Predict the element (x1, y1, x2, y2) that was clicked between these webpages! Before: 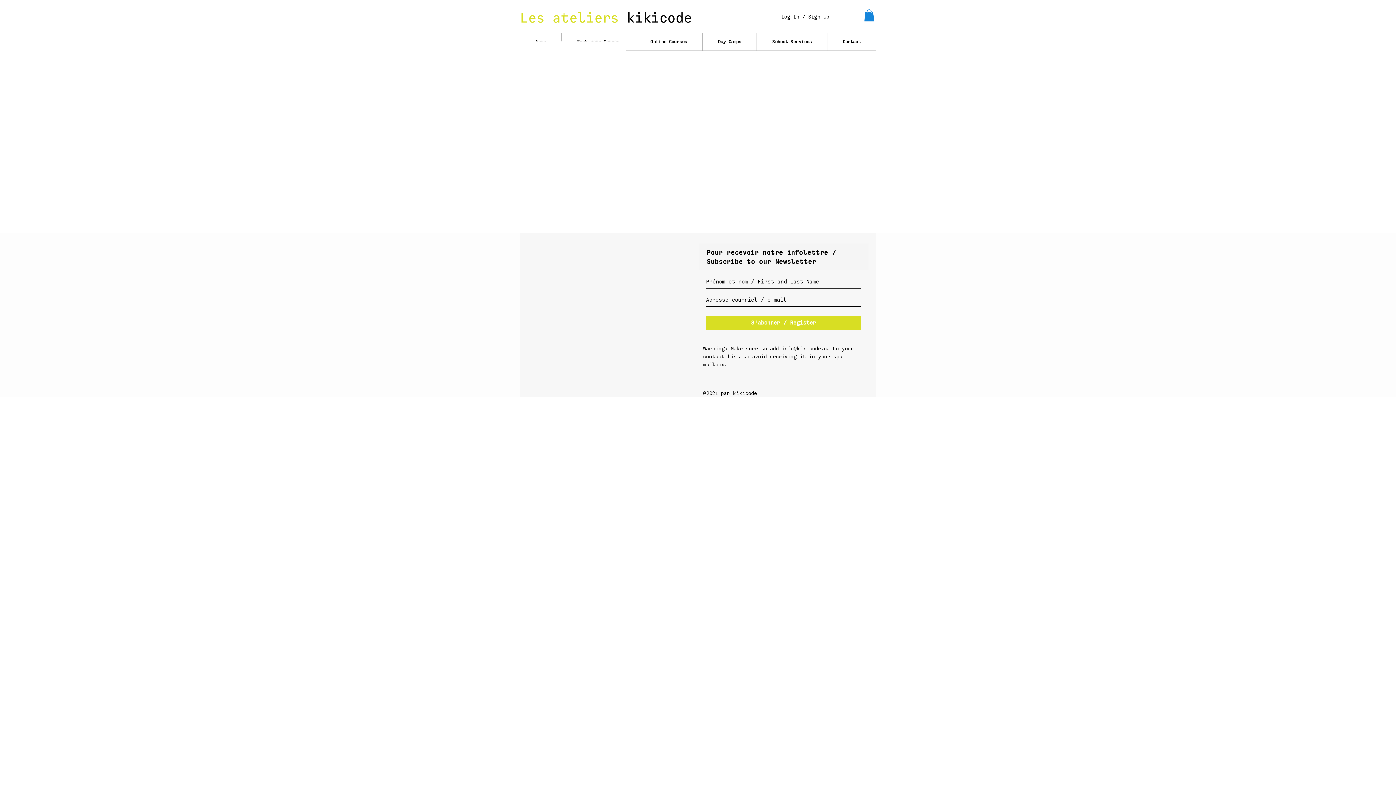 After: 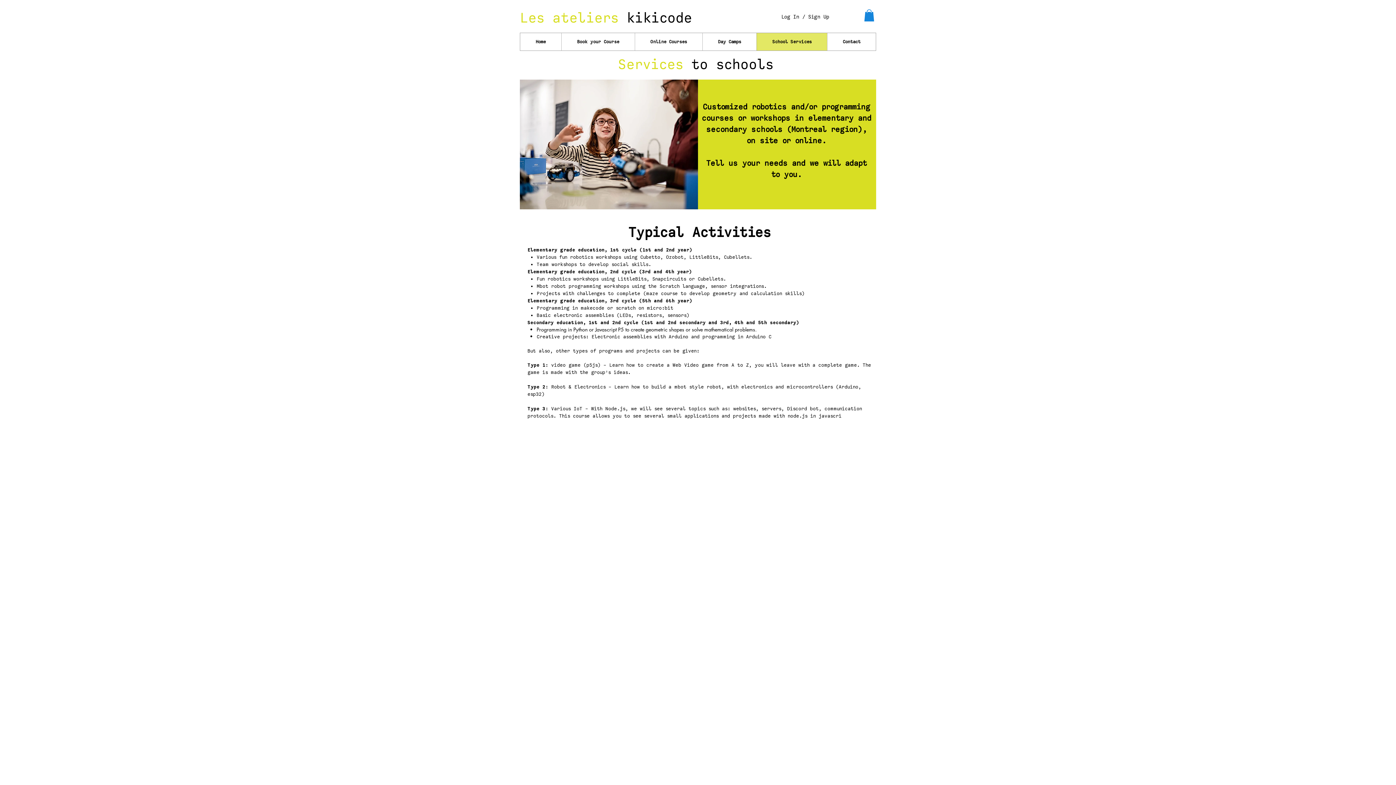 Action: bbox: (756, 33, 827, 50) label: School Services